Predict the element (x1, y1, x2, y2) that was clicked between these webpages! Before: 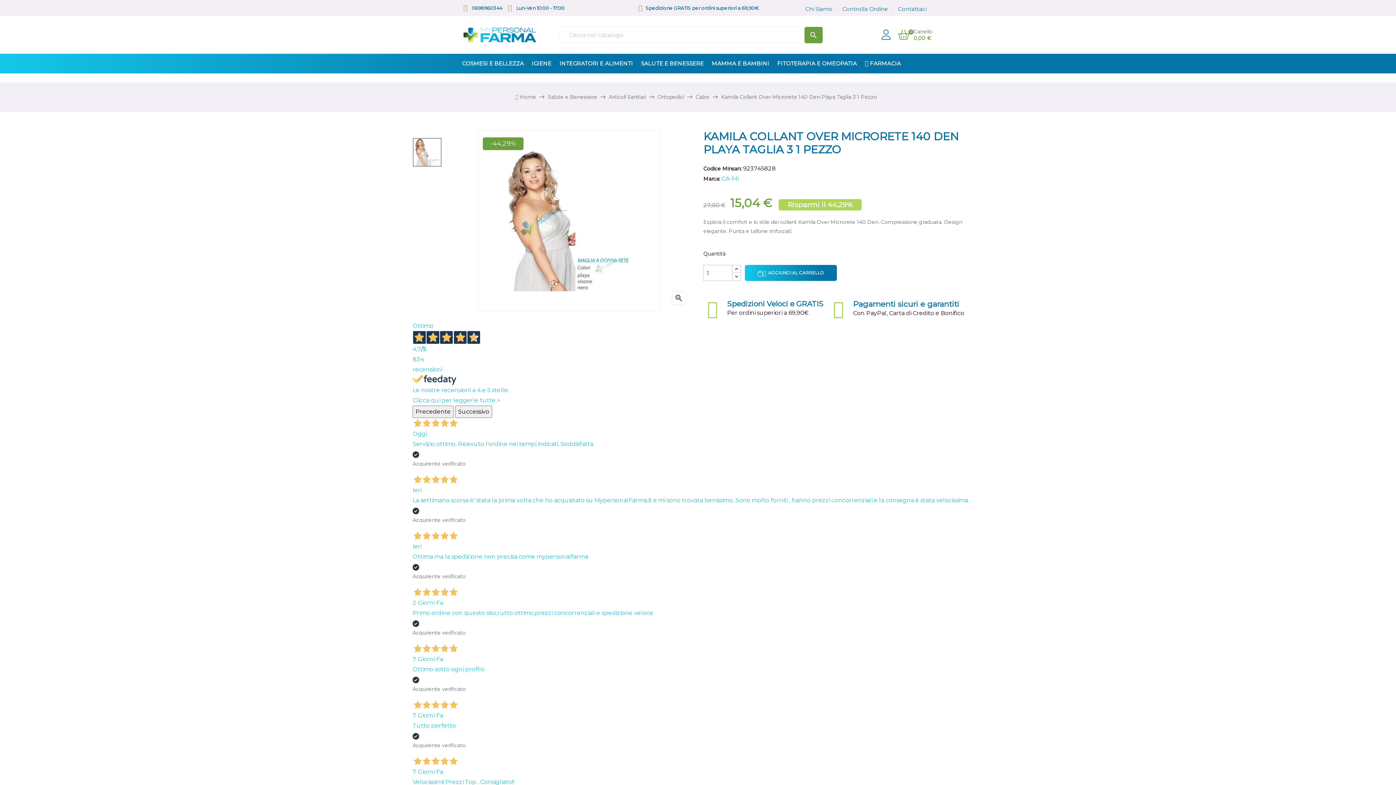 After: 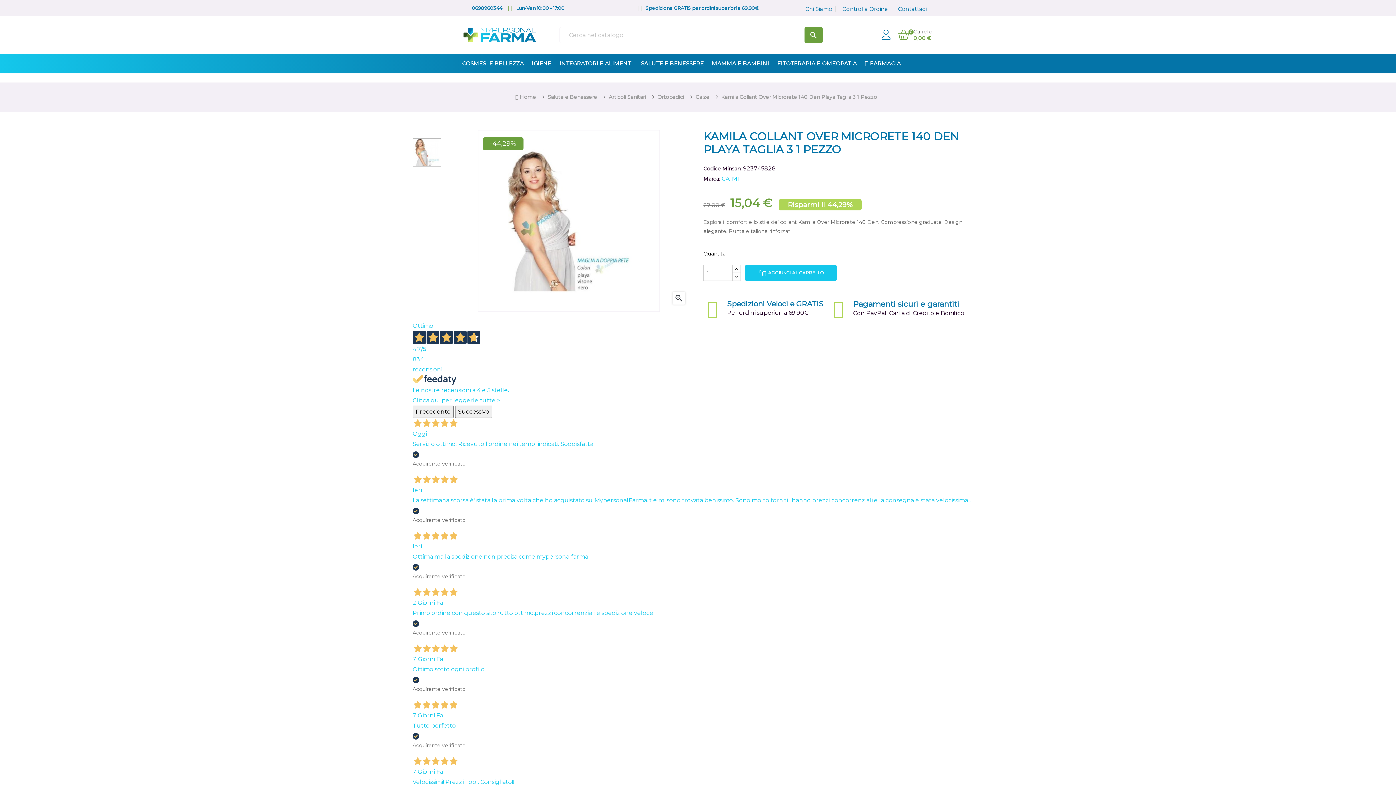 Action: label:  AGGIUNGI AL CARRELLO bbox: (745, 265, 837, 281)